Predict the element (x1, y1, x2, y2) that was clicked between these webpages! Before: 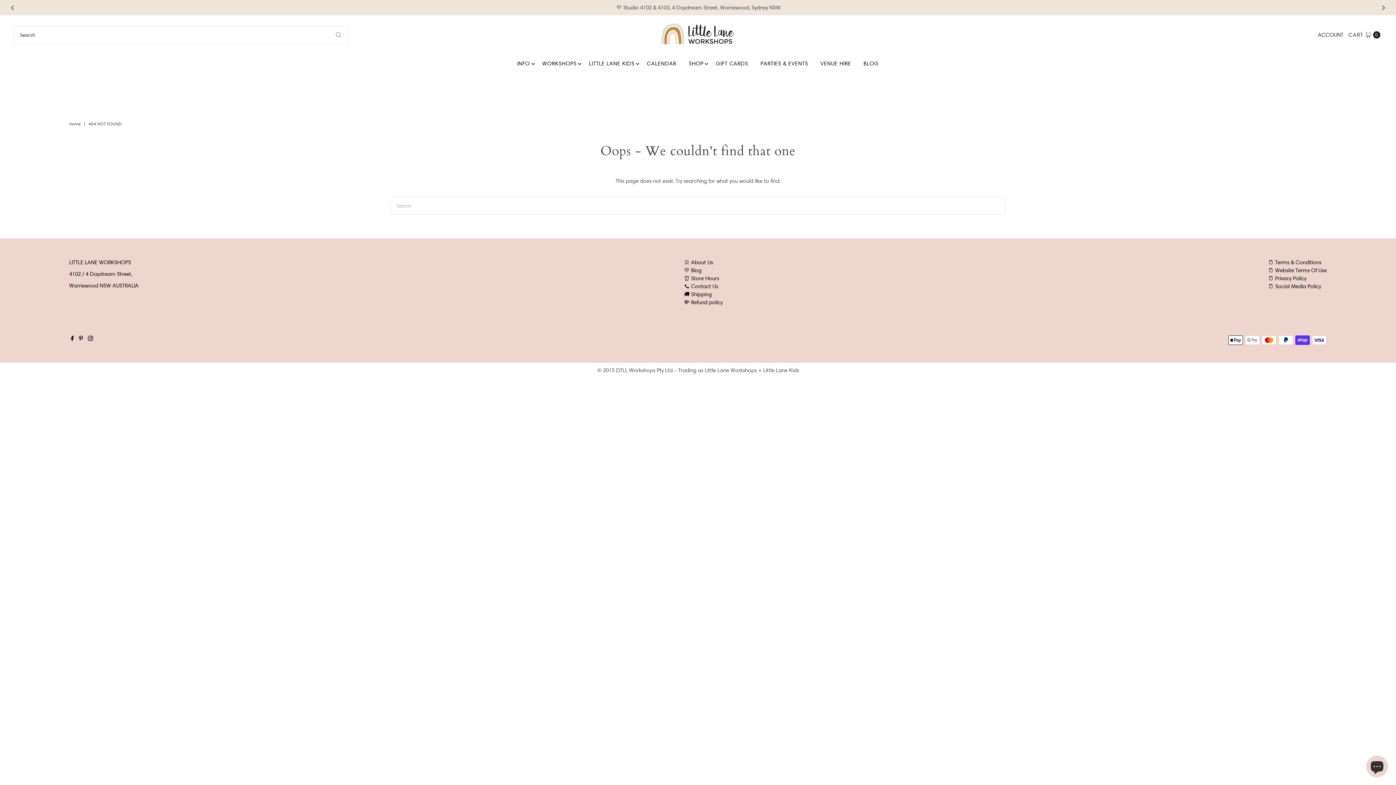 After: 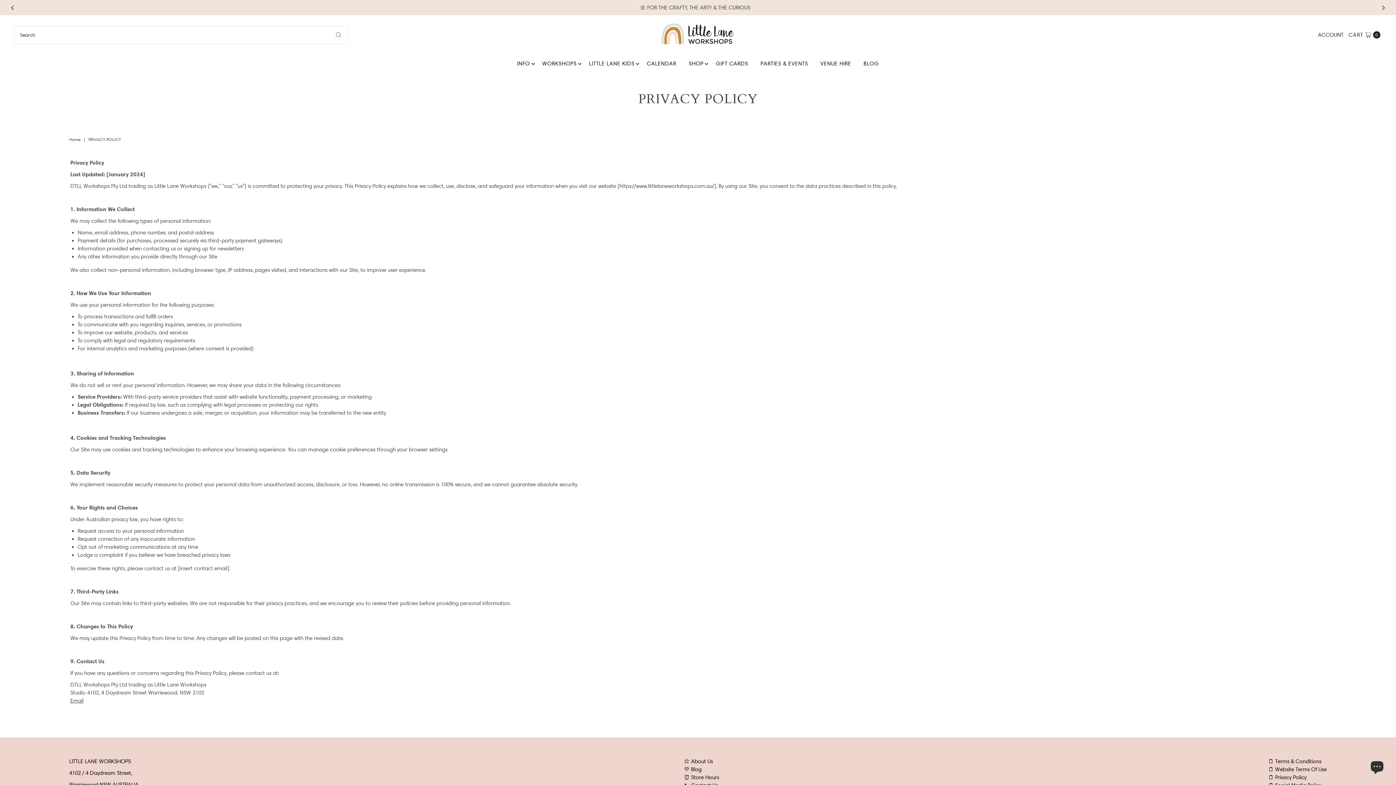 Action: bbox: (1268, 275, 1306, 281) label: 🗒 Privacy Policy